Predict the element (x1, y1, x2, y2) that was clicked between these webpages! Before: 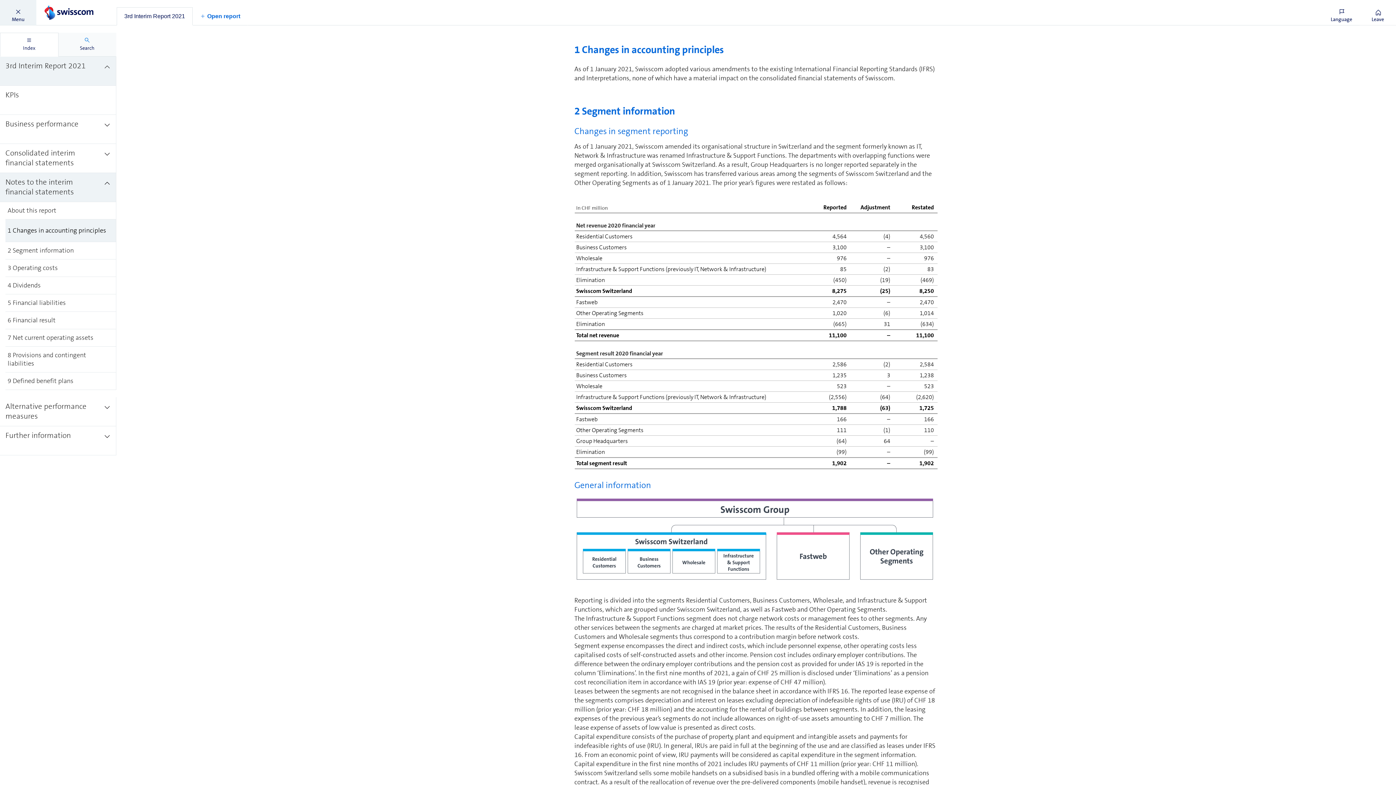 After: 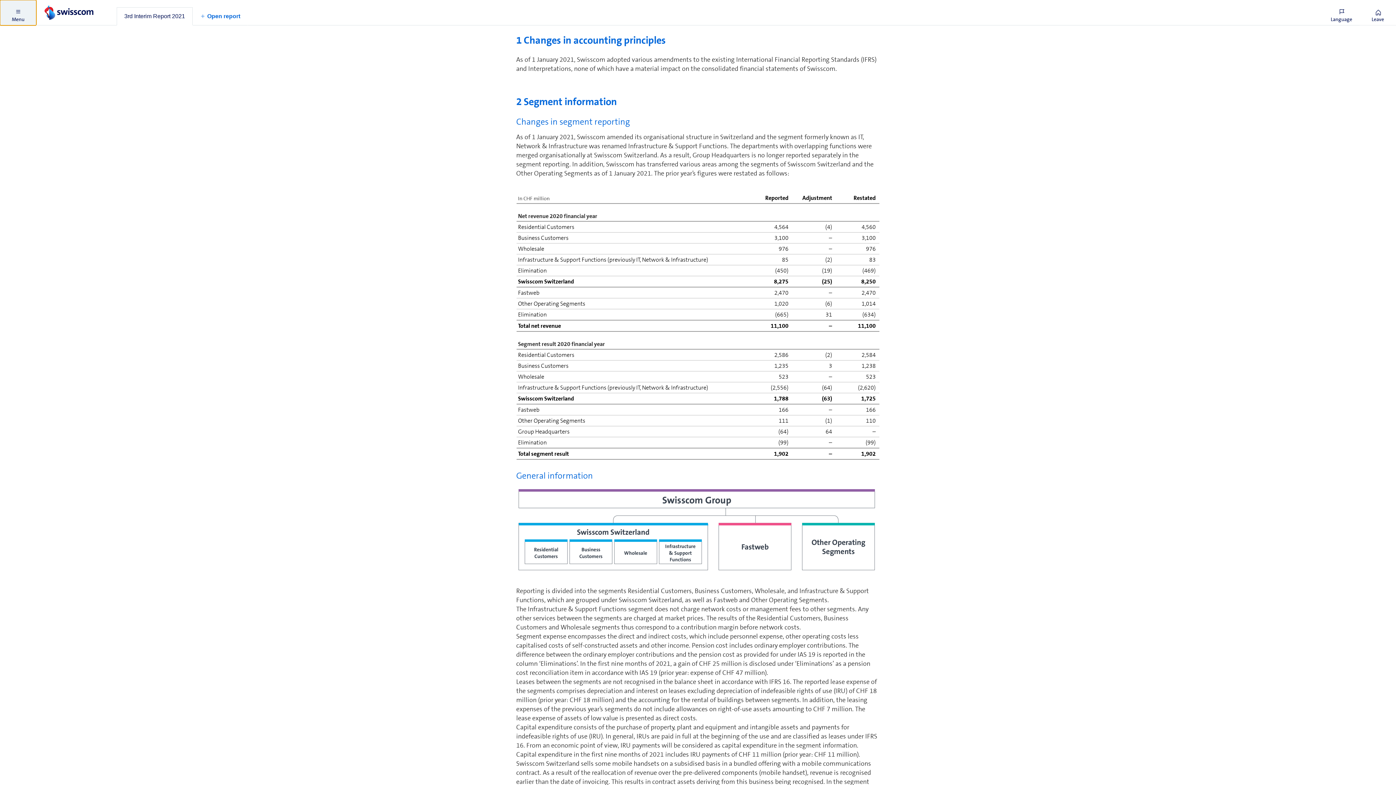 Action: bbox: (0, 0, 36, 25) label: Menu